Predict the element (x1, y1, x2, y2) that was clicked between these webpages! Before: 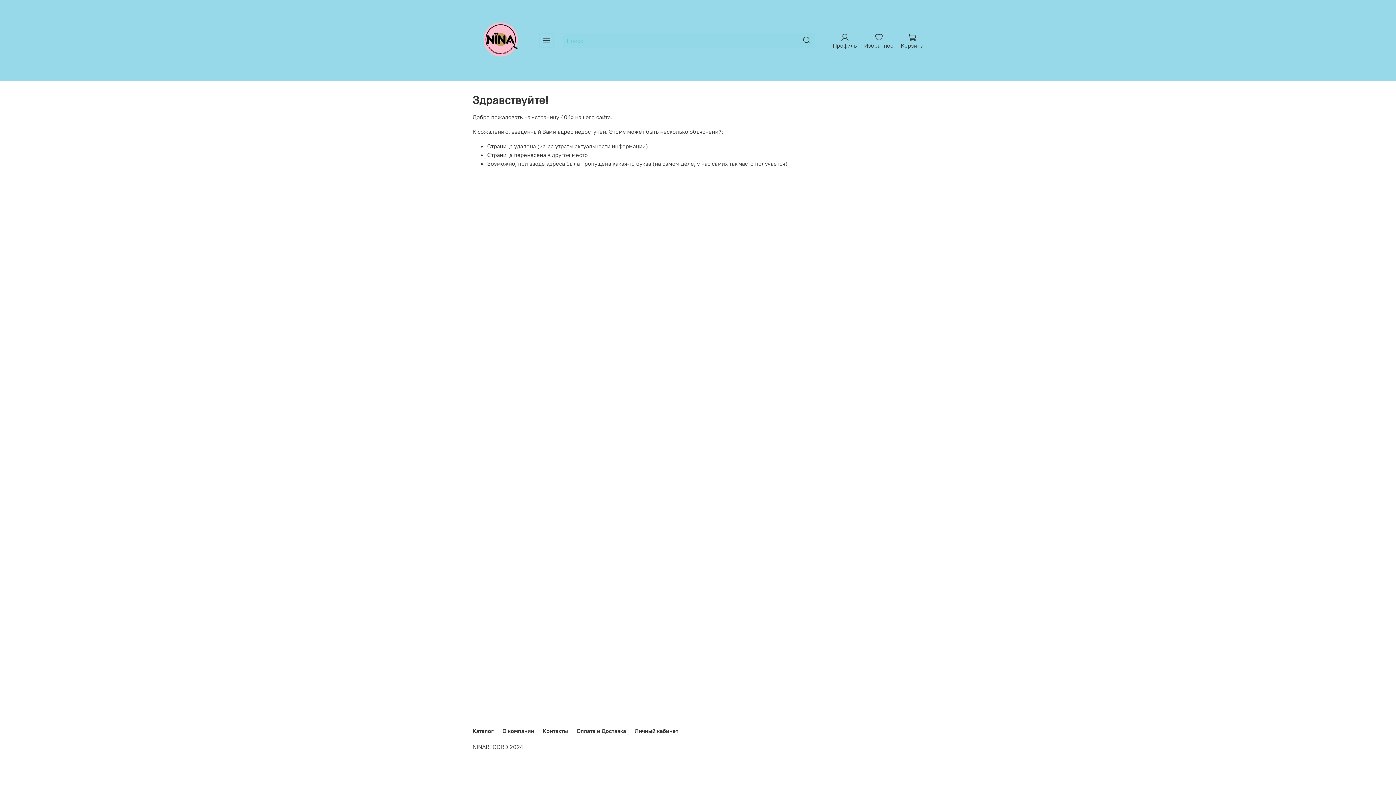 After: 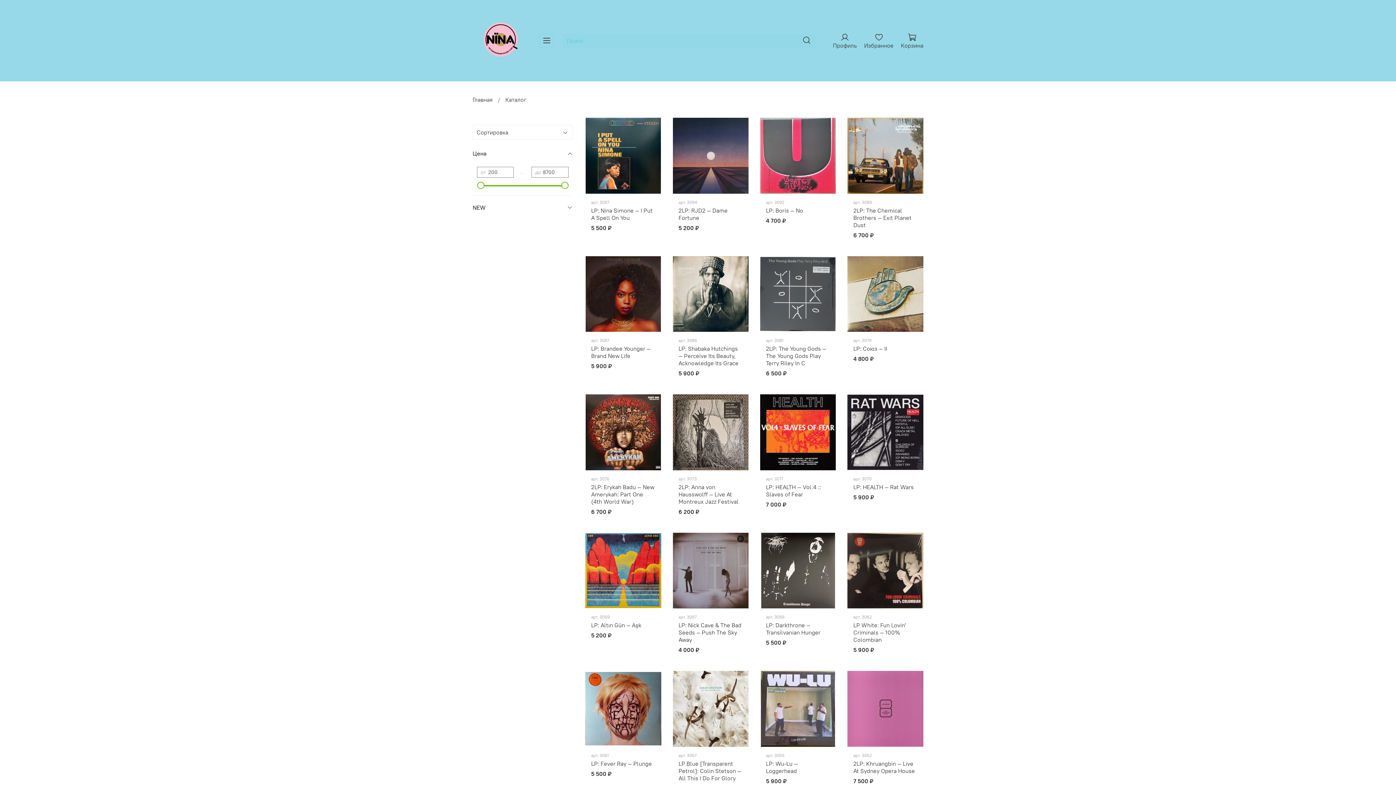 Action: bbox: (472, 727, 493, 734) label: Каталог